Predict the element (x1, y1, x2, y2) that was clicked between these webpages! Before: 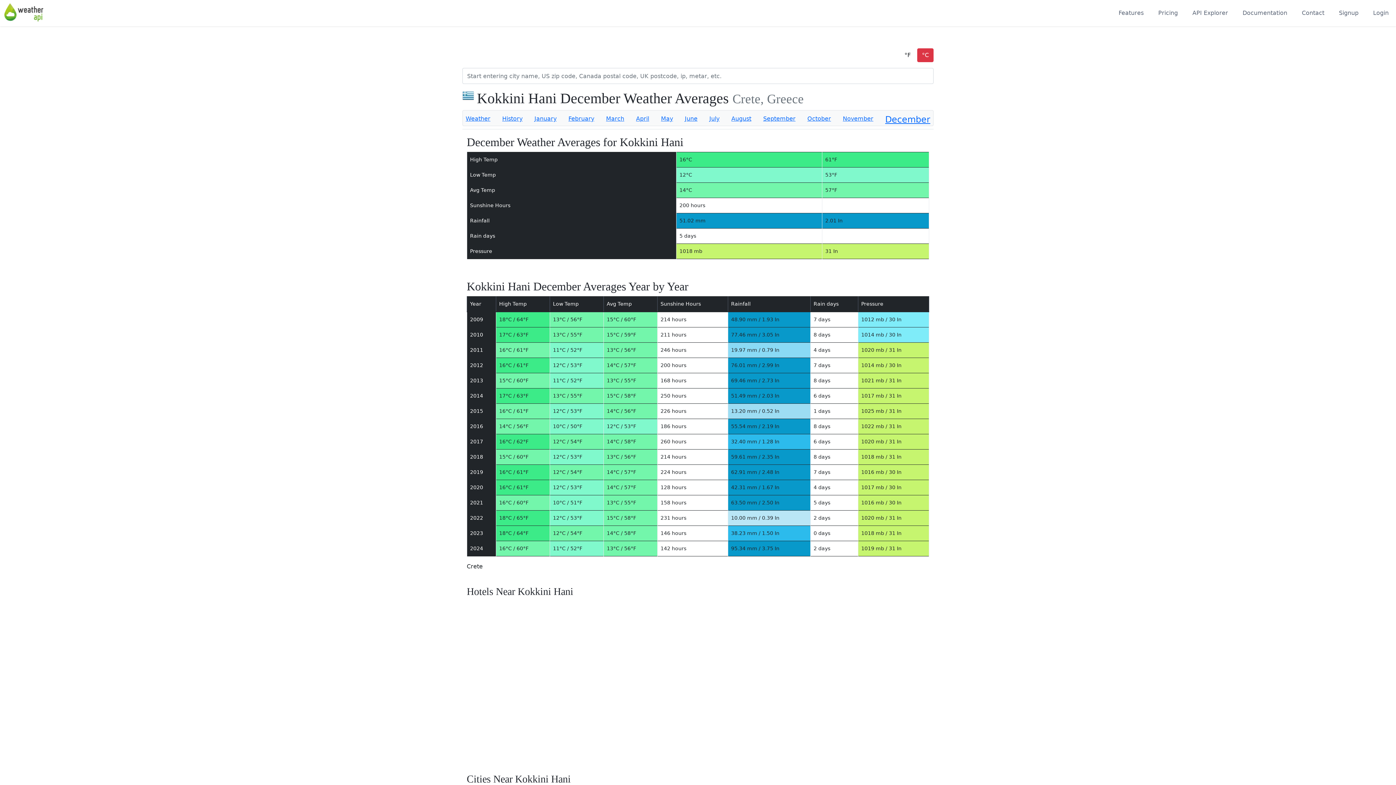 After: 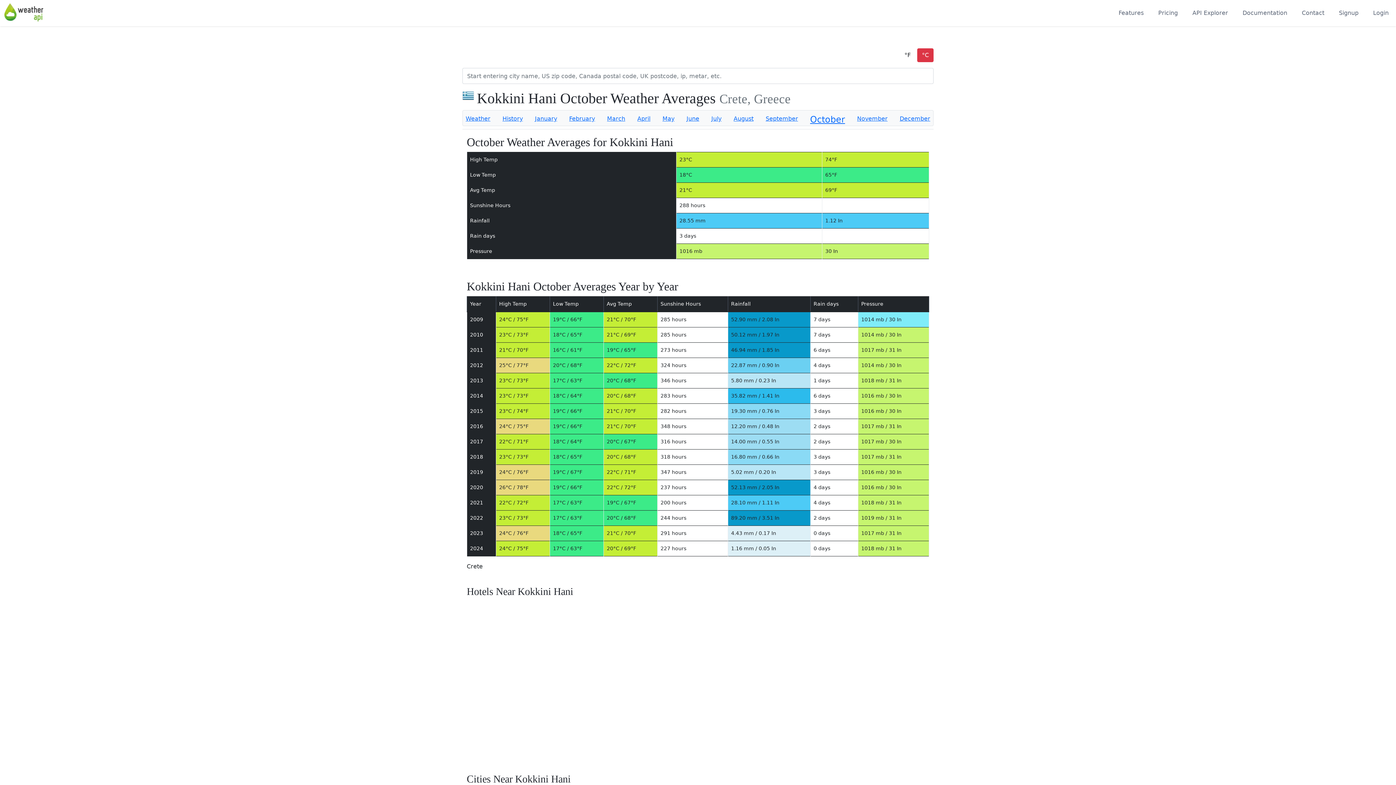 Action: label: October bbox: (804, 111, 834, 130)